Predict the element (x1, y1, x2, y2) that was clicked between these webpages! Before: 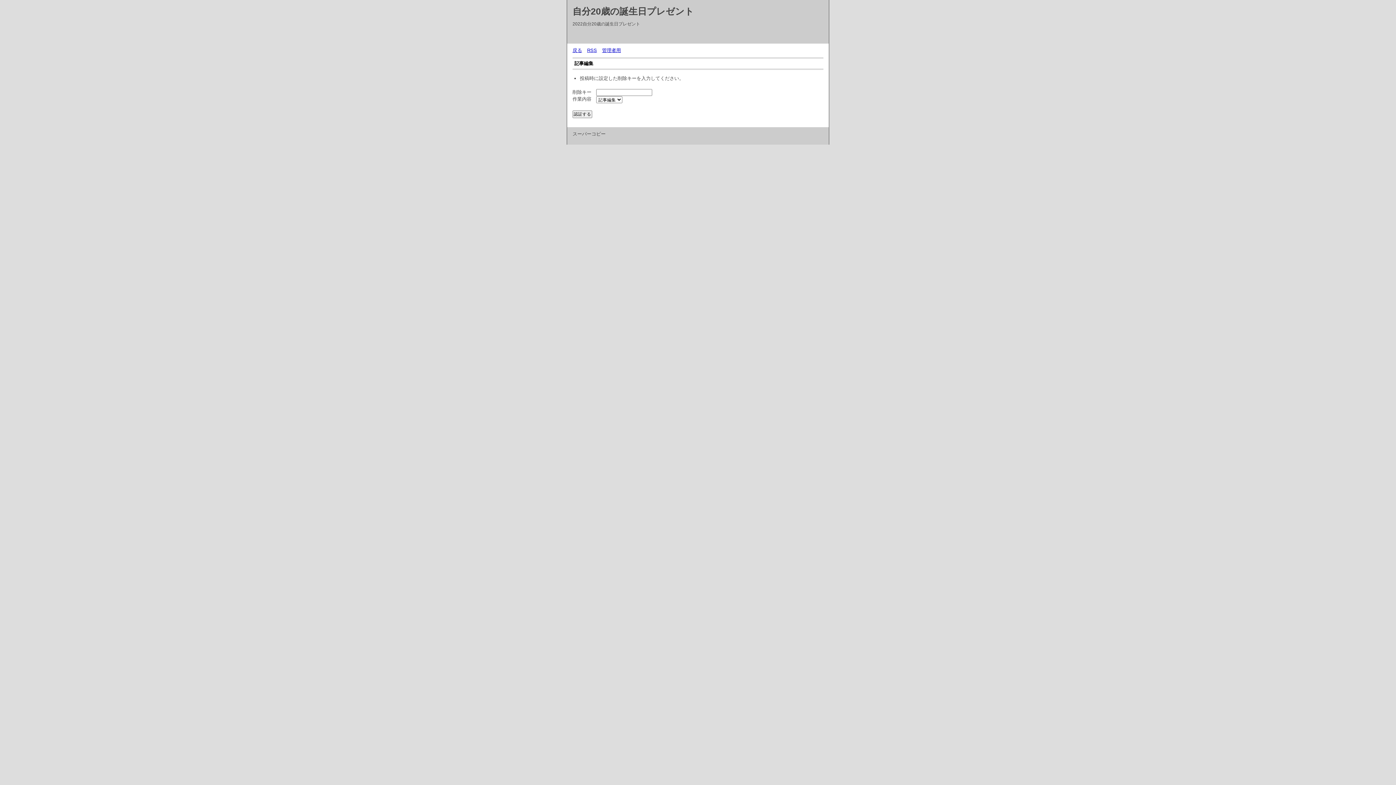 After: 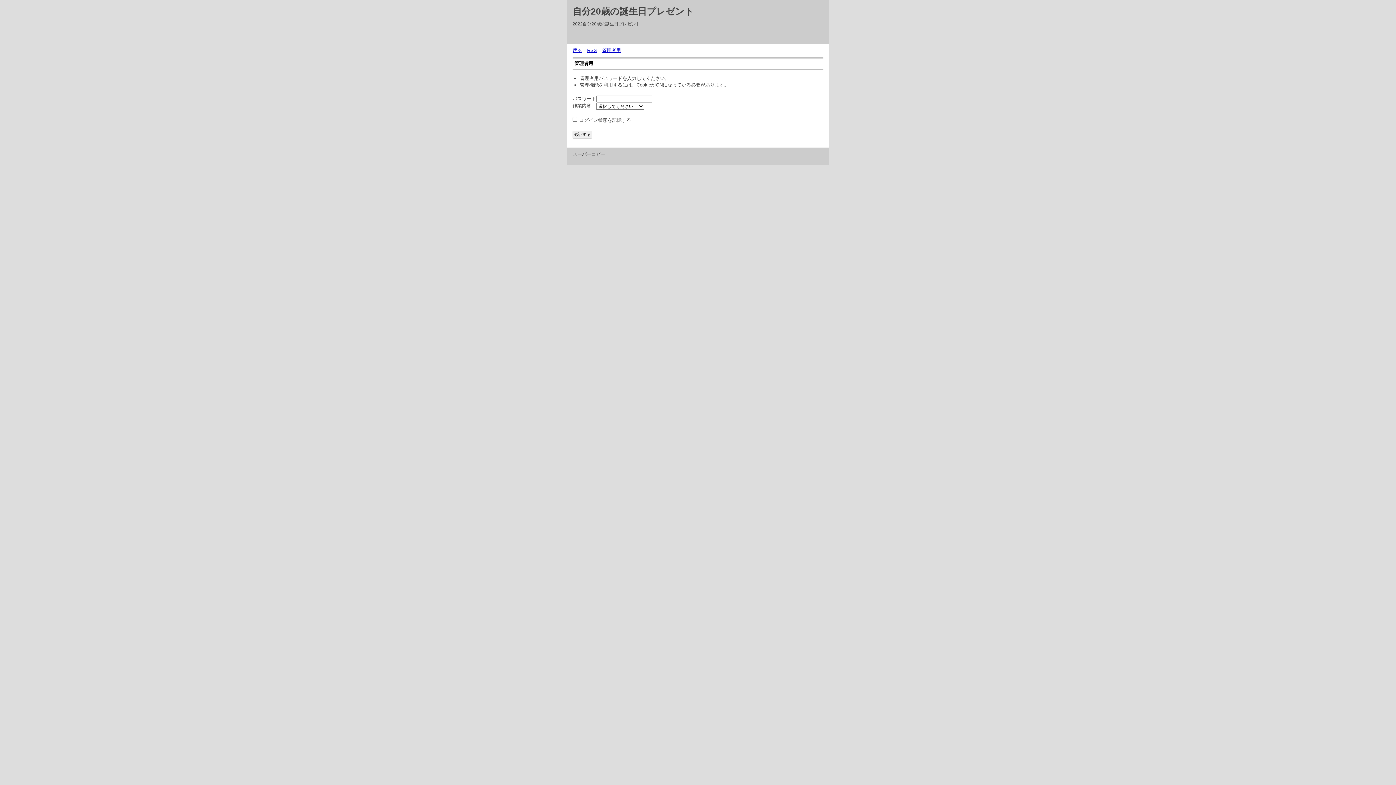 Action: bbox: (602, 47, 621, 53) label: 管理者用